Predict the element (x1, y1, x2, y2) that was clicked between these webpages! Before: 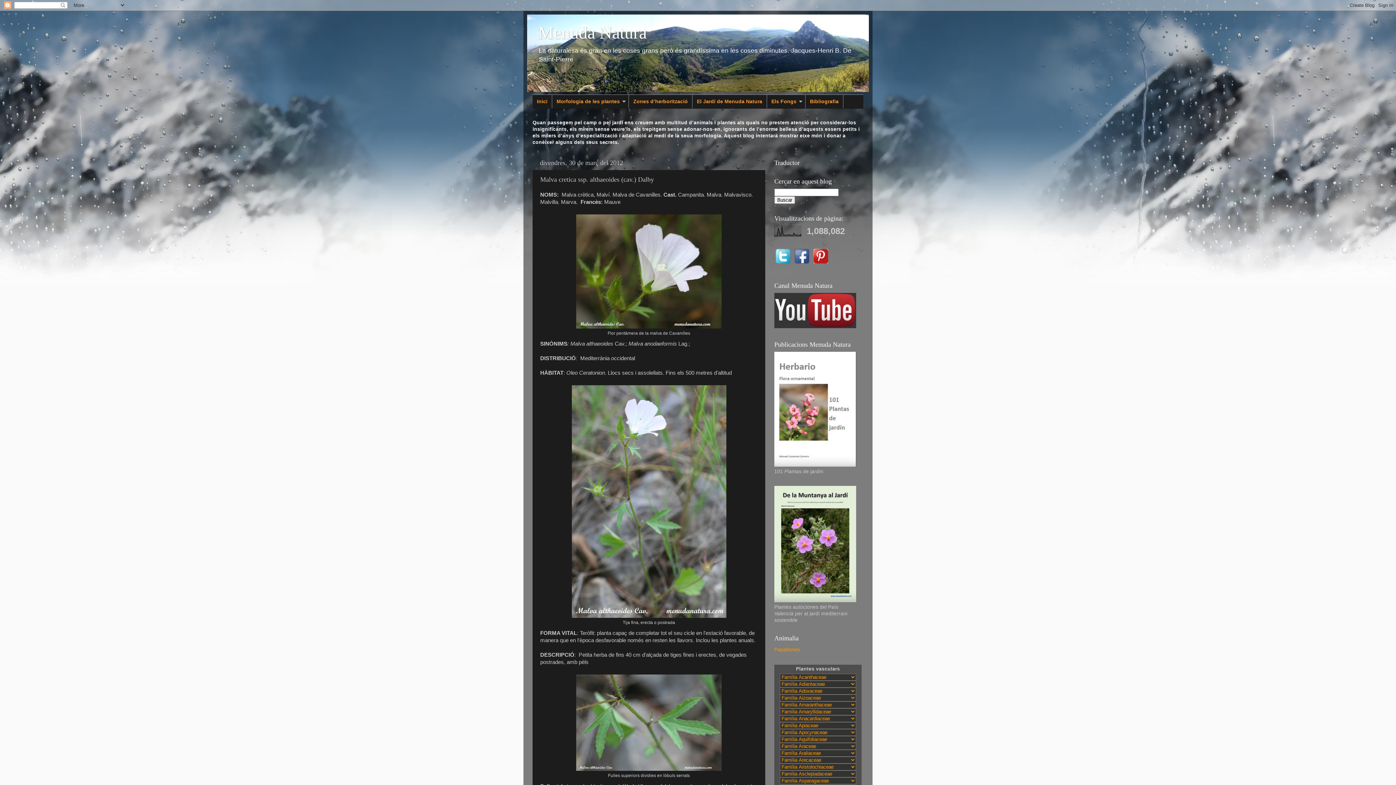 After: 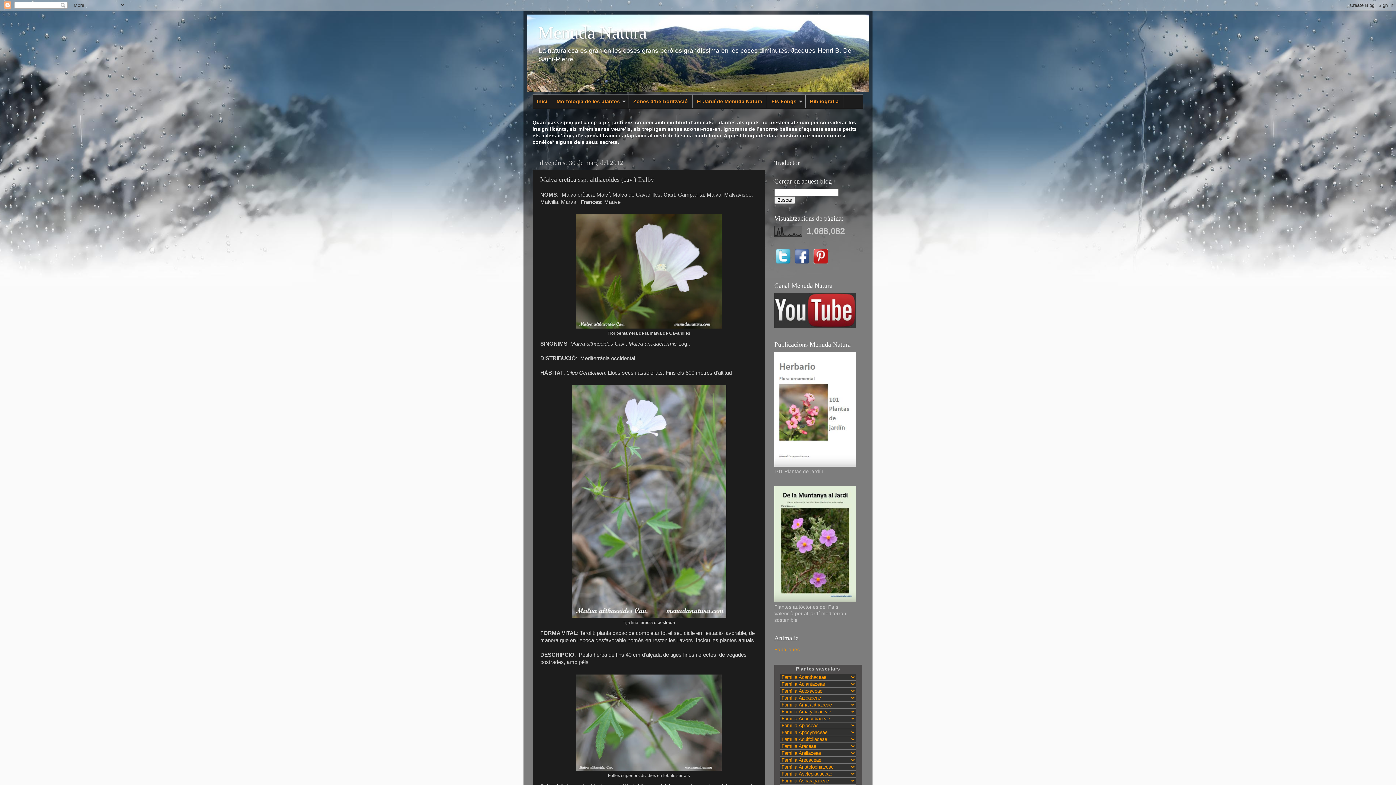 Action: bbox: (812, 260, 829, 266)